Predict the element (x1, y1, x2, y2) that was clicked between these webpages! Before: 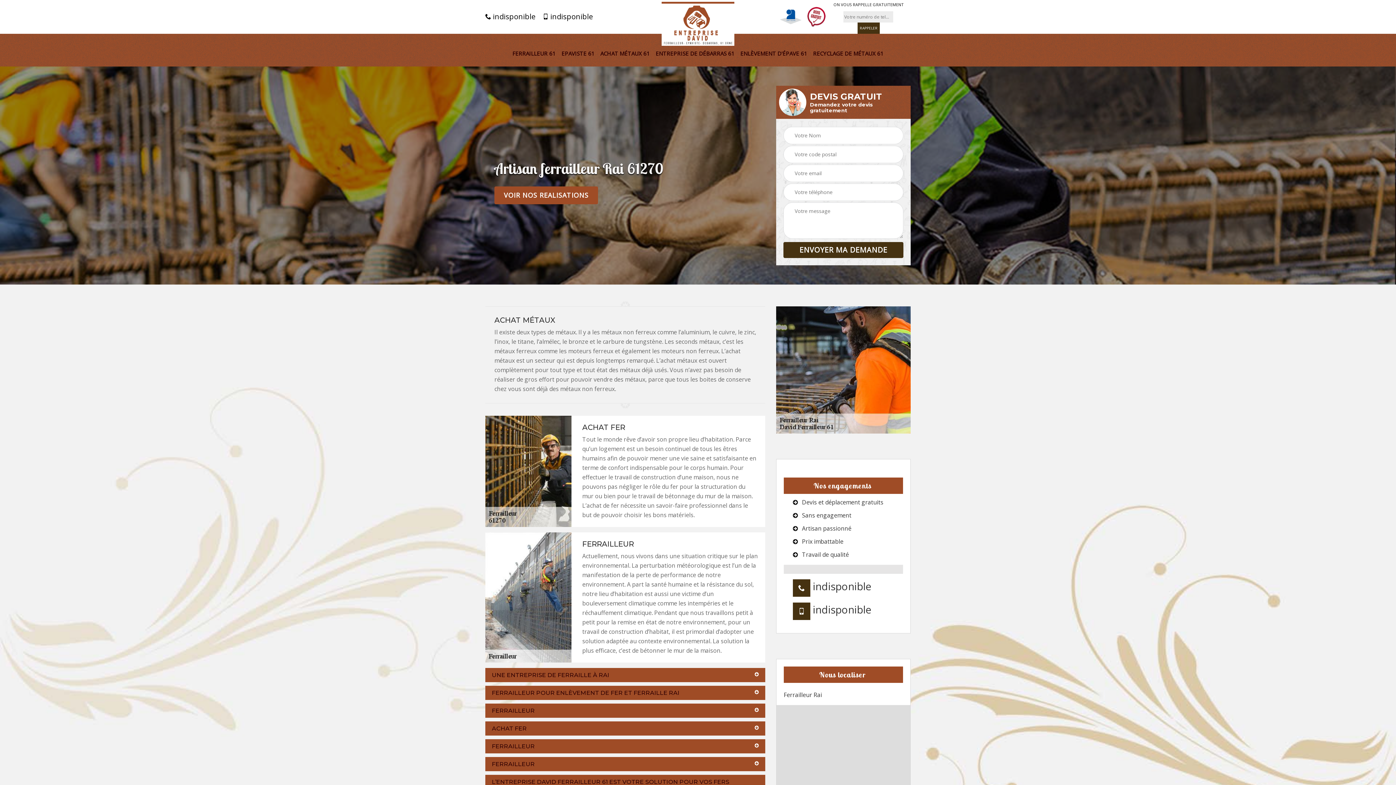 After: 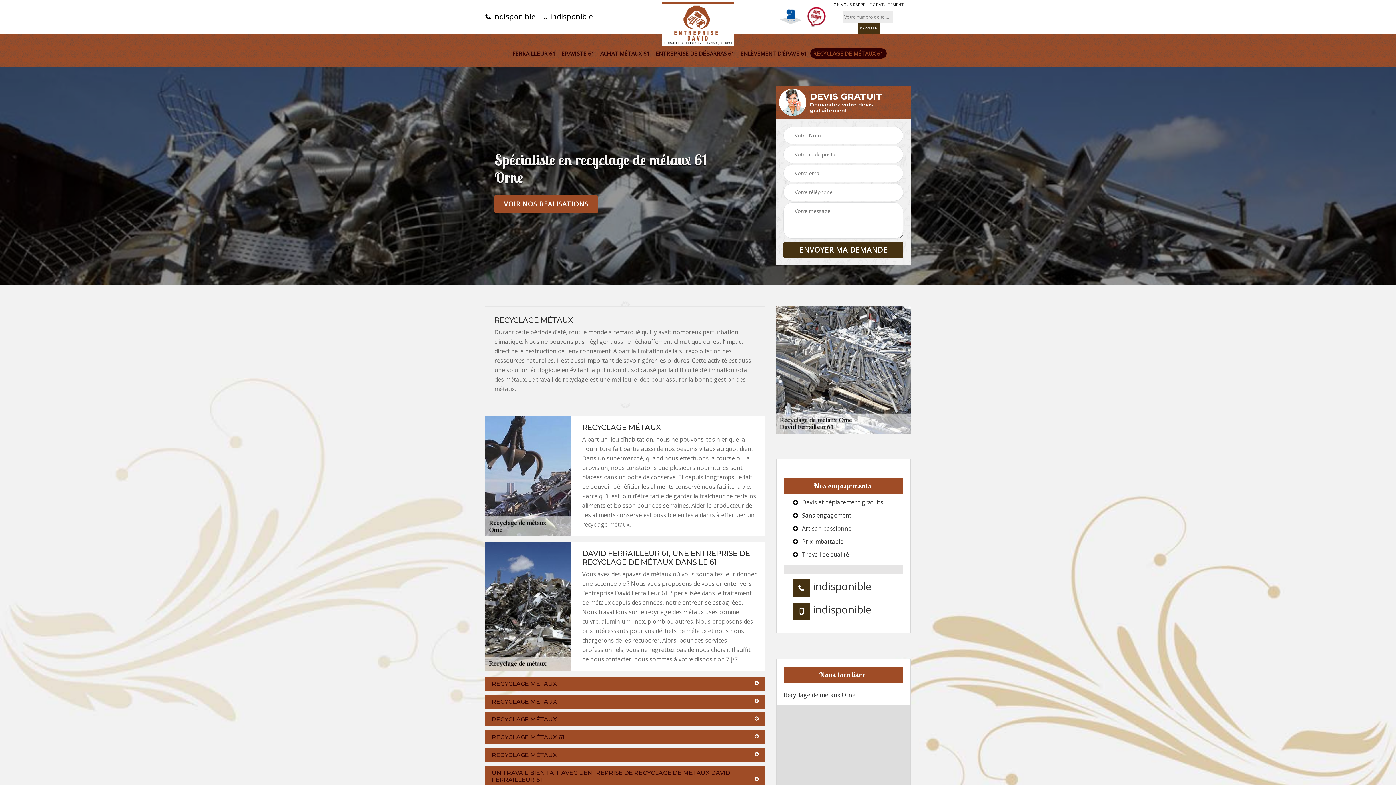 Action: bbox: (813, 50, 883, 56) label: RECYCLAGE DE MÉTAUX 61